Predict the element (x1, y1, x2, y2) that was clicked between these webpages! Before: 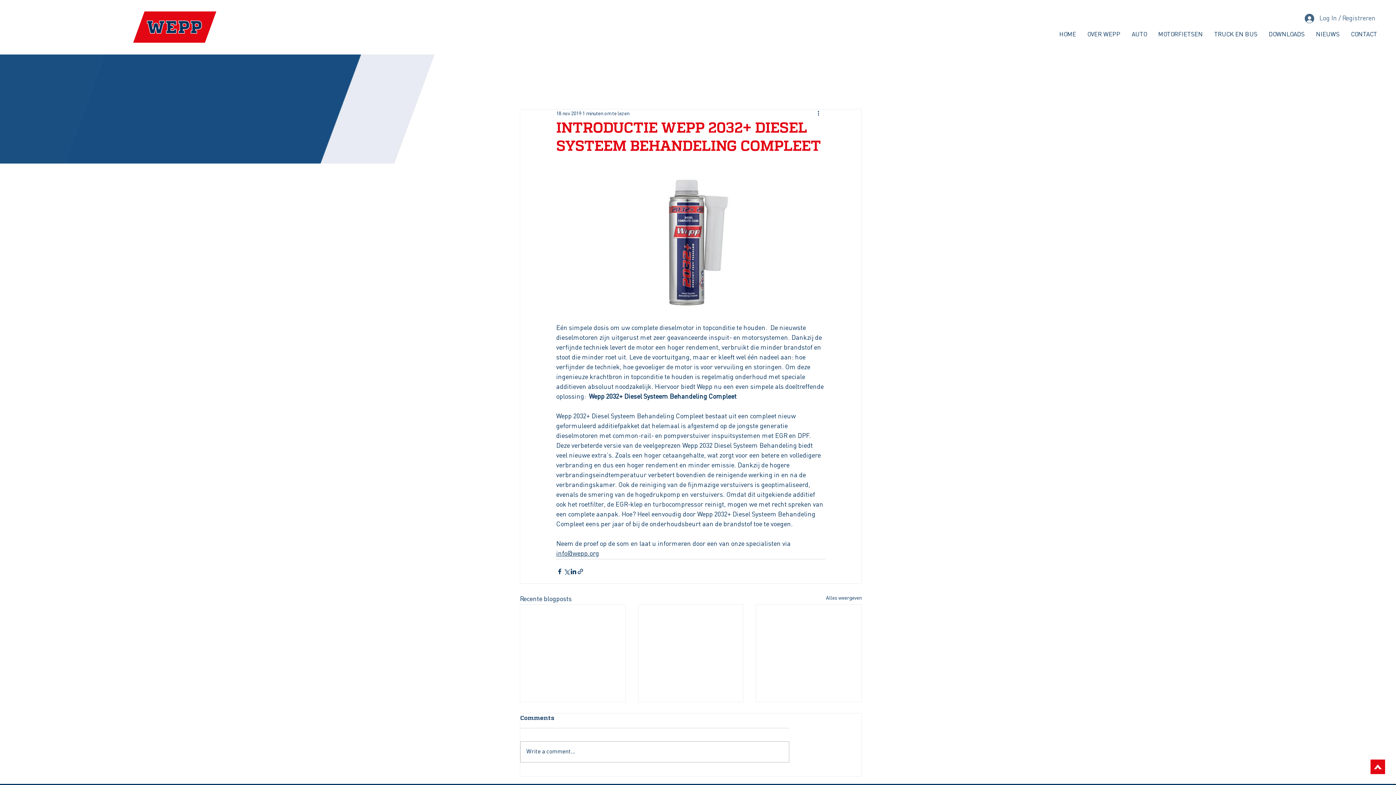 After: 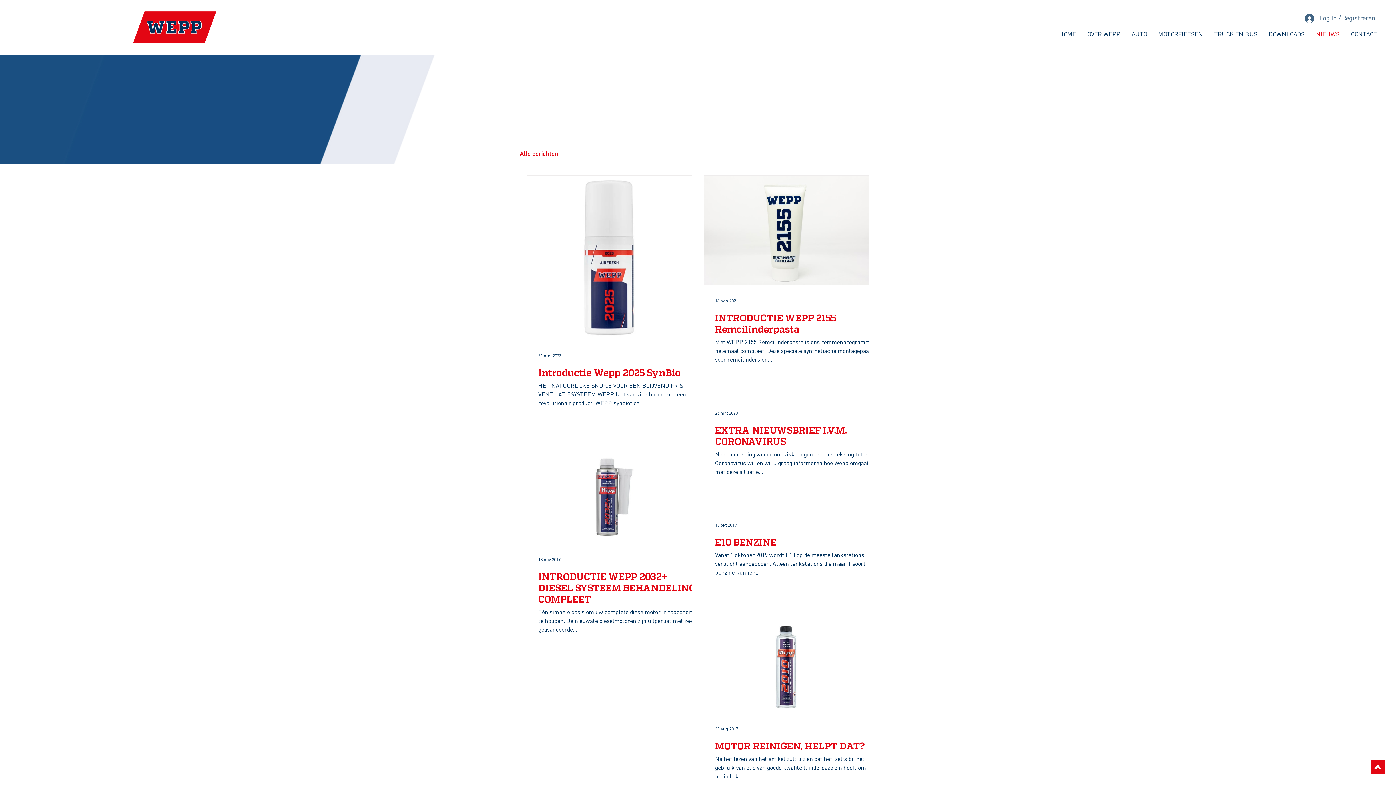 Action: label: Alle berichten bbox: (520, 83, 558, 91)